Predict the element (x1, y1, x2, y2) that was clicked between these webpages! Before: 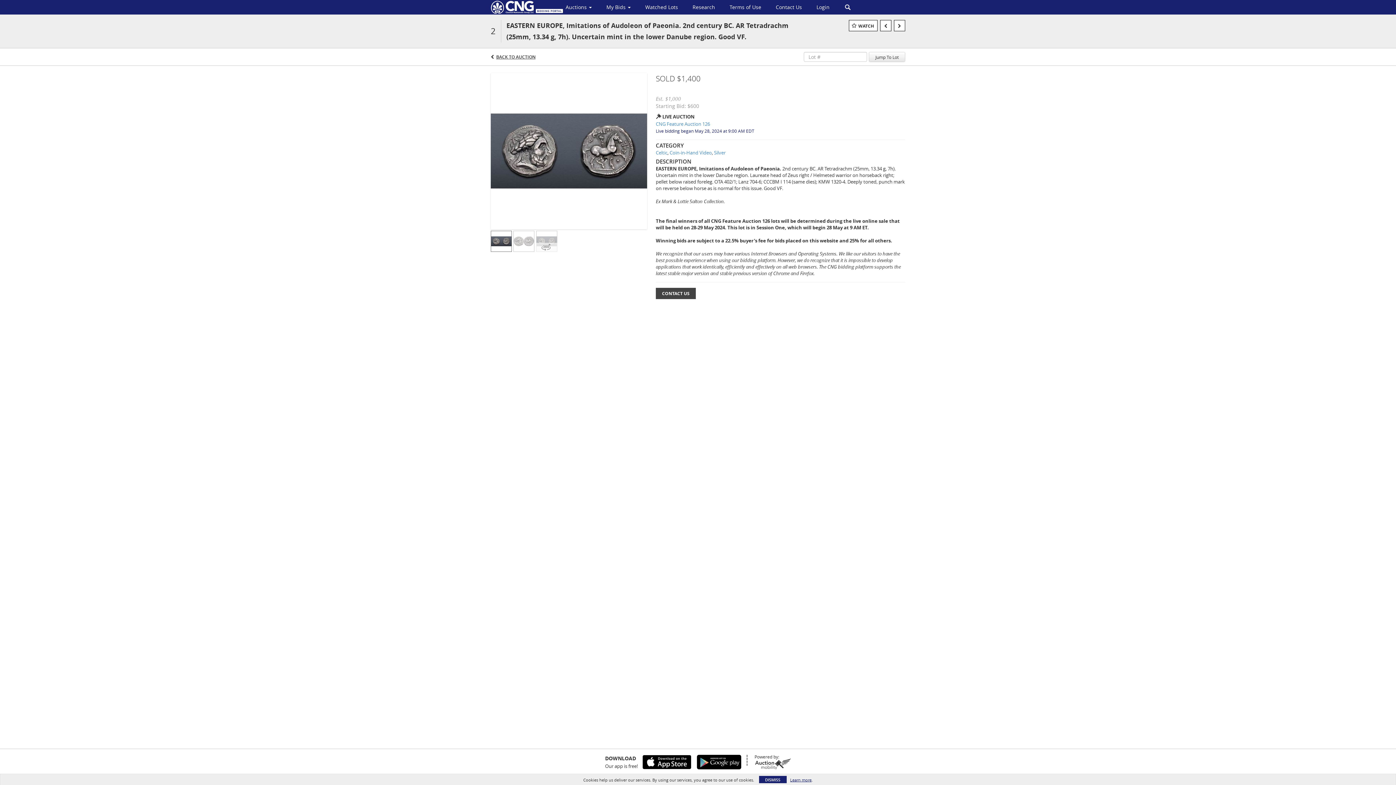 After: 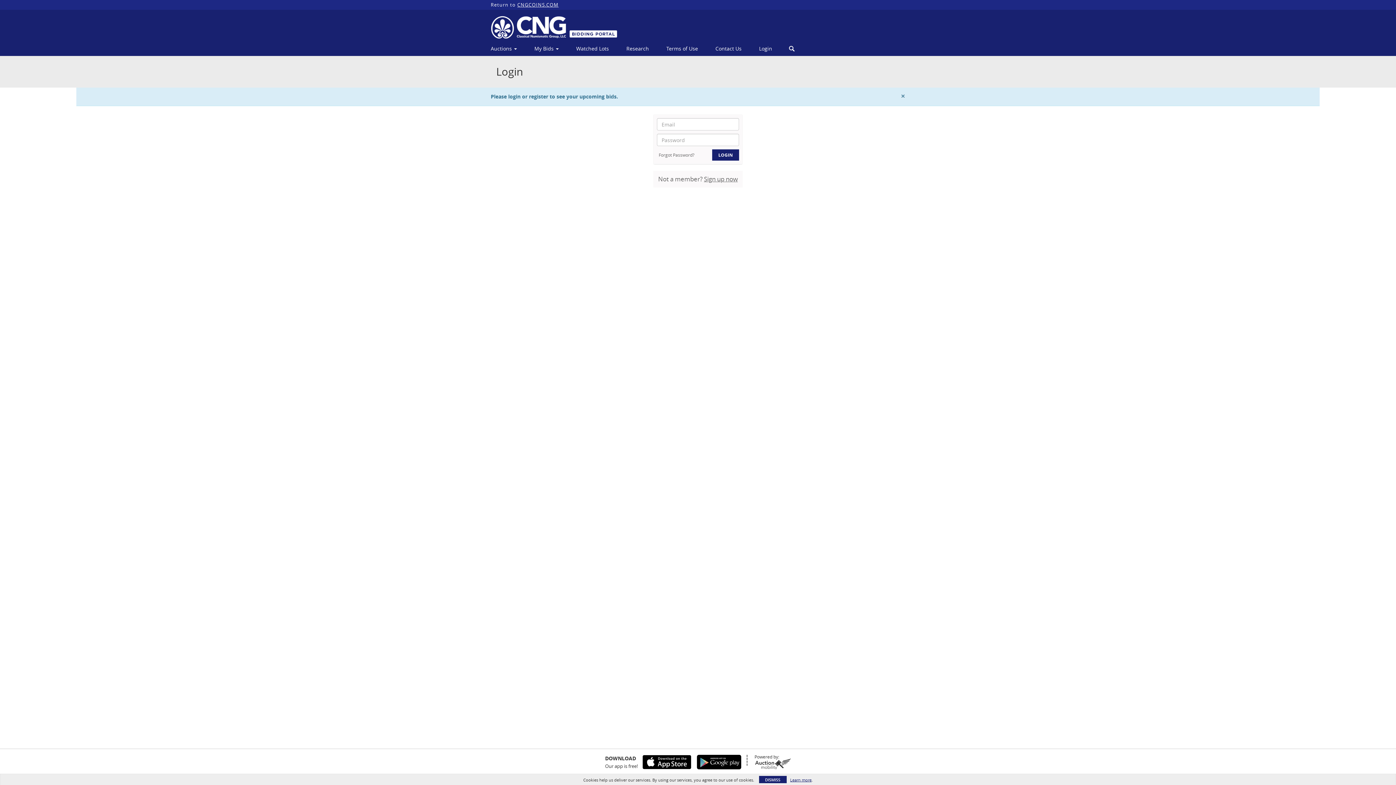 Action: label: My Bids  bbox: (599, 1, 638, 13)